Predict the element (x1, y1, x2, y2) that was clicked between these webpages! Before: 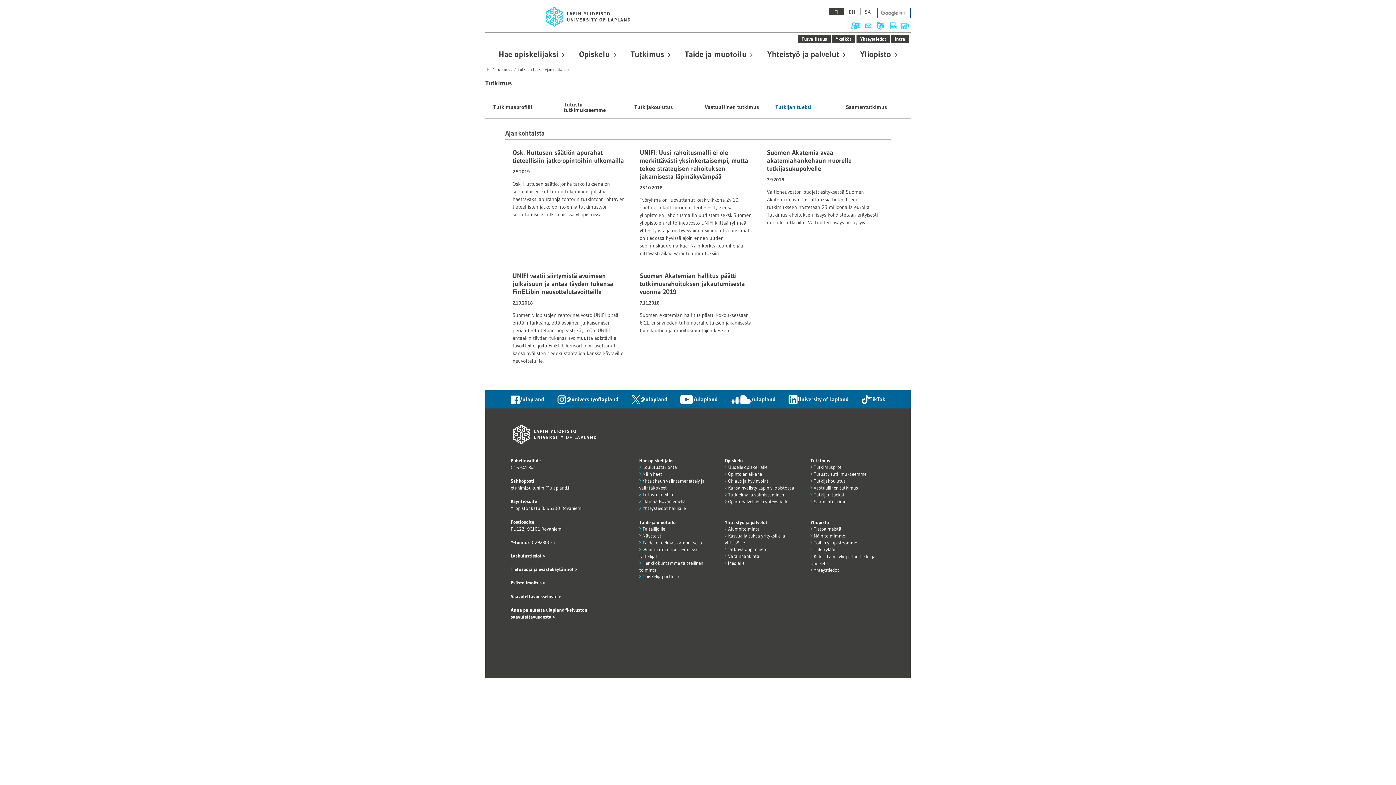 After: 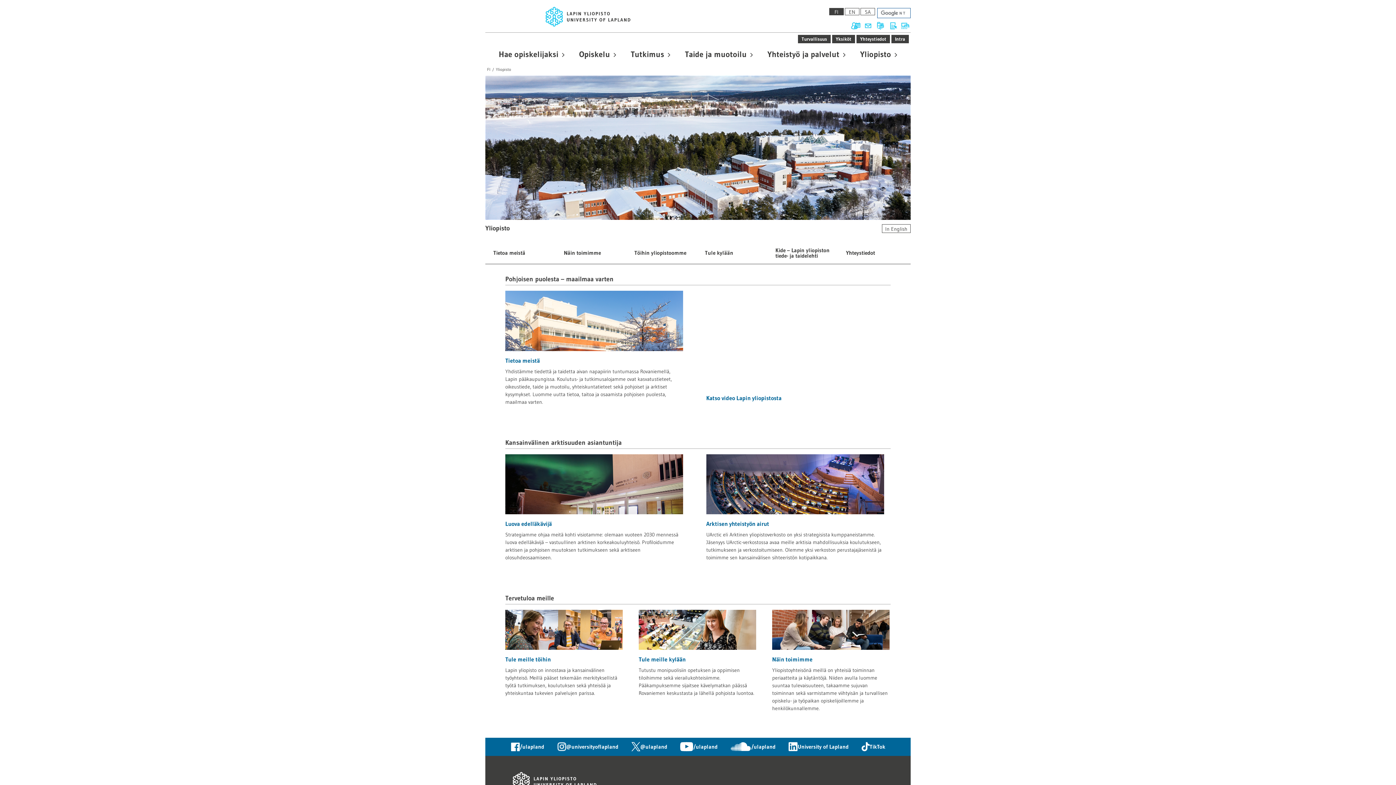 Action: label: Yliopisto bbox: (633, 690, 651, 696)